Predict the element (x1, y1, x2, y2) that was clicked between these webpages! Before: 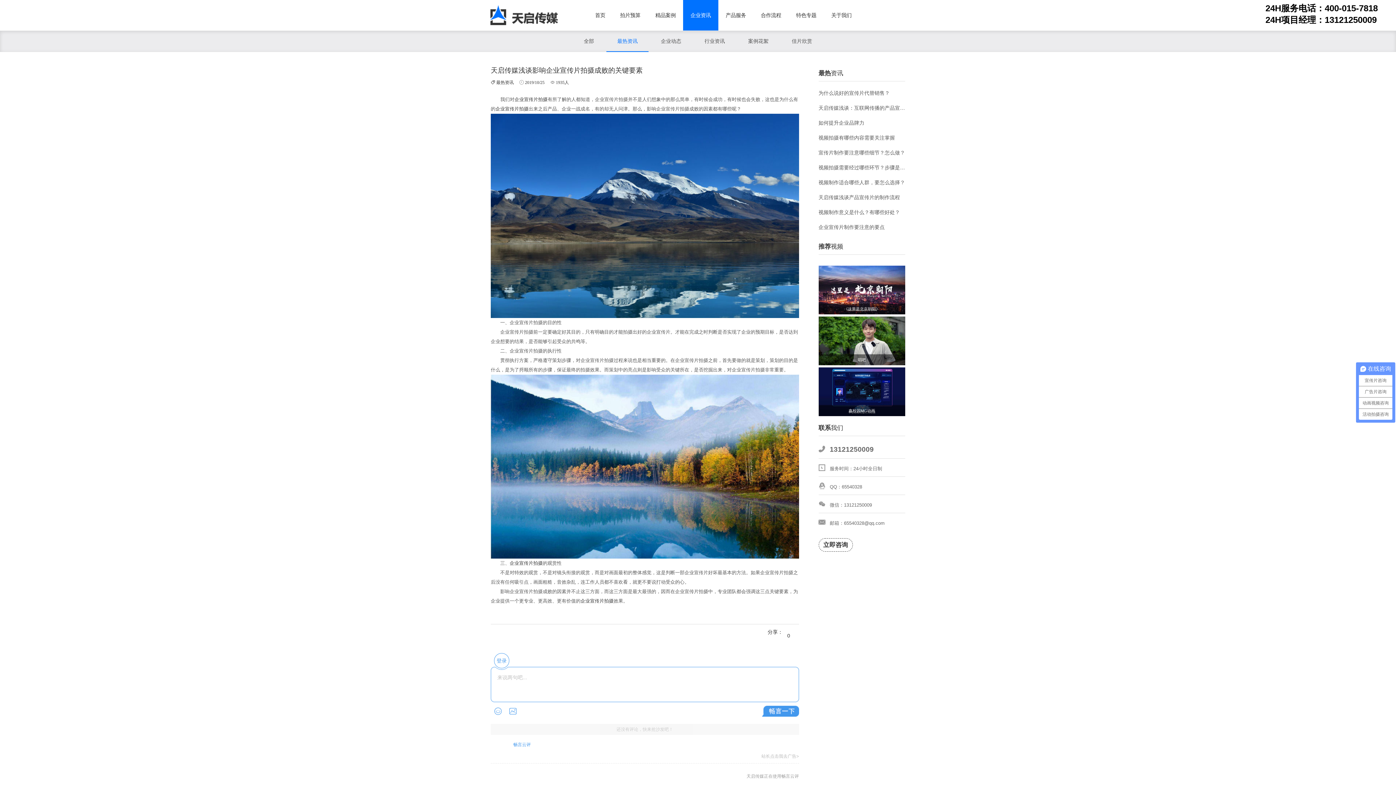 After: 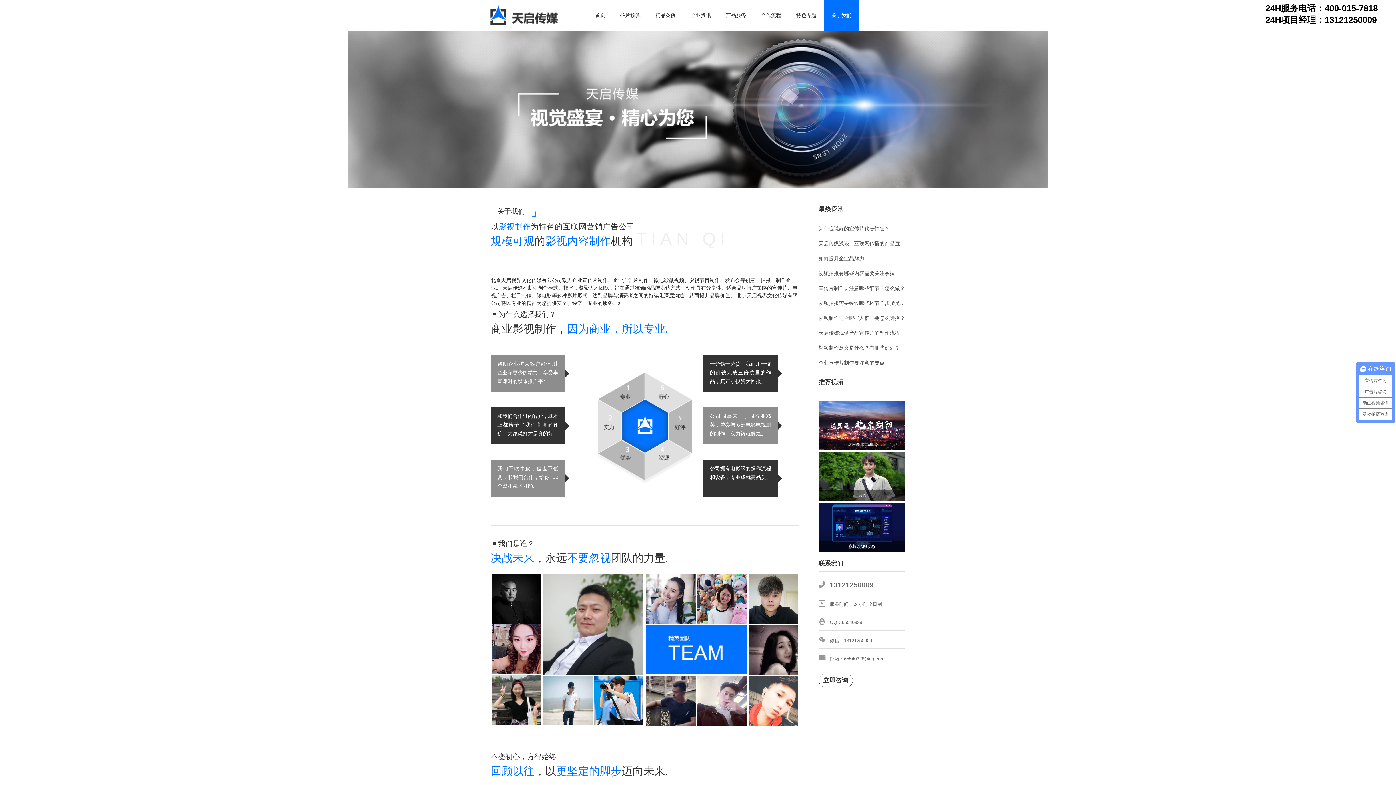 Action: bbox: (824, 0, 859, 30) label: 关于我们